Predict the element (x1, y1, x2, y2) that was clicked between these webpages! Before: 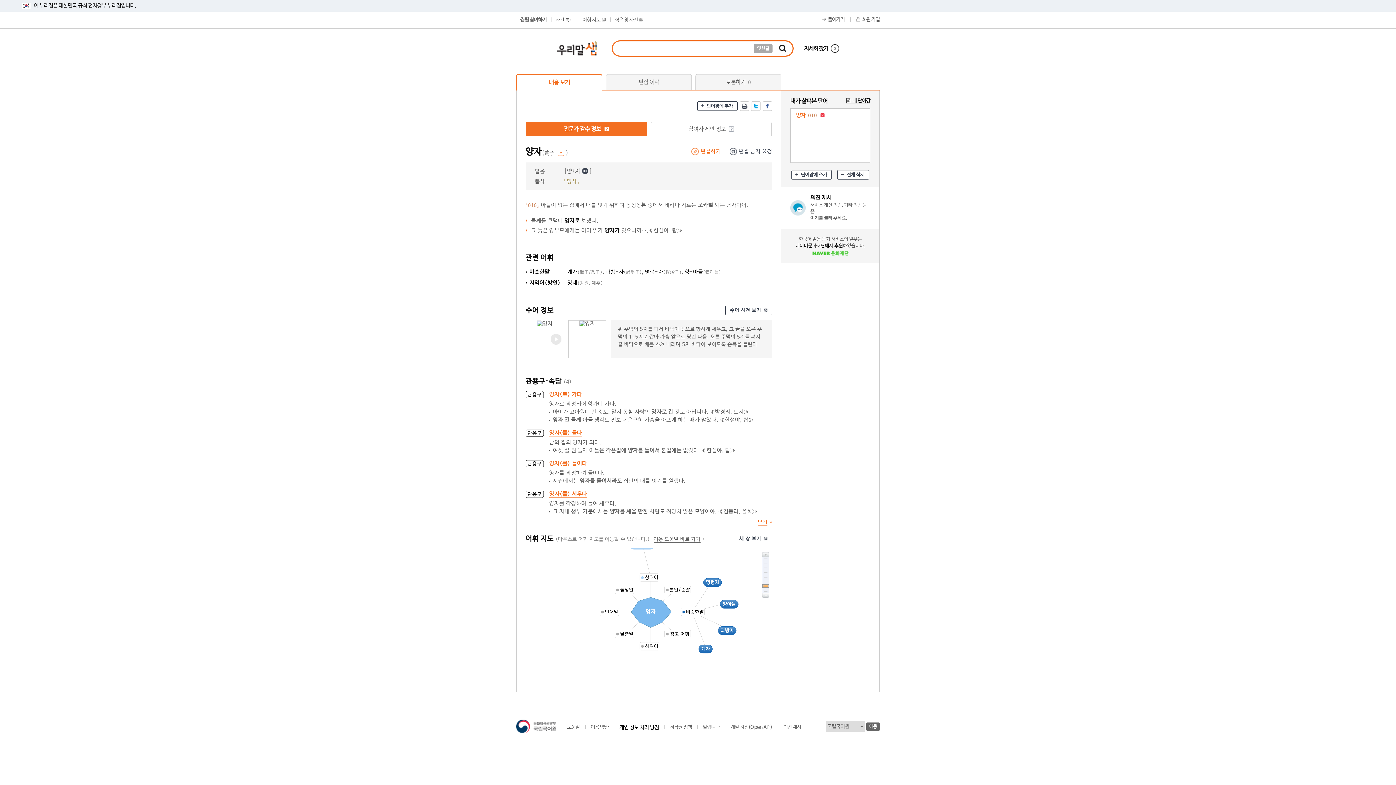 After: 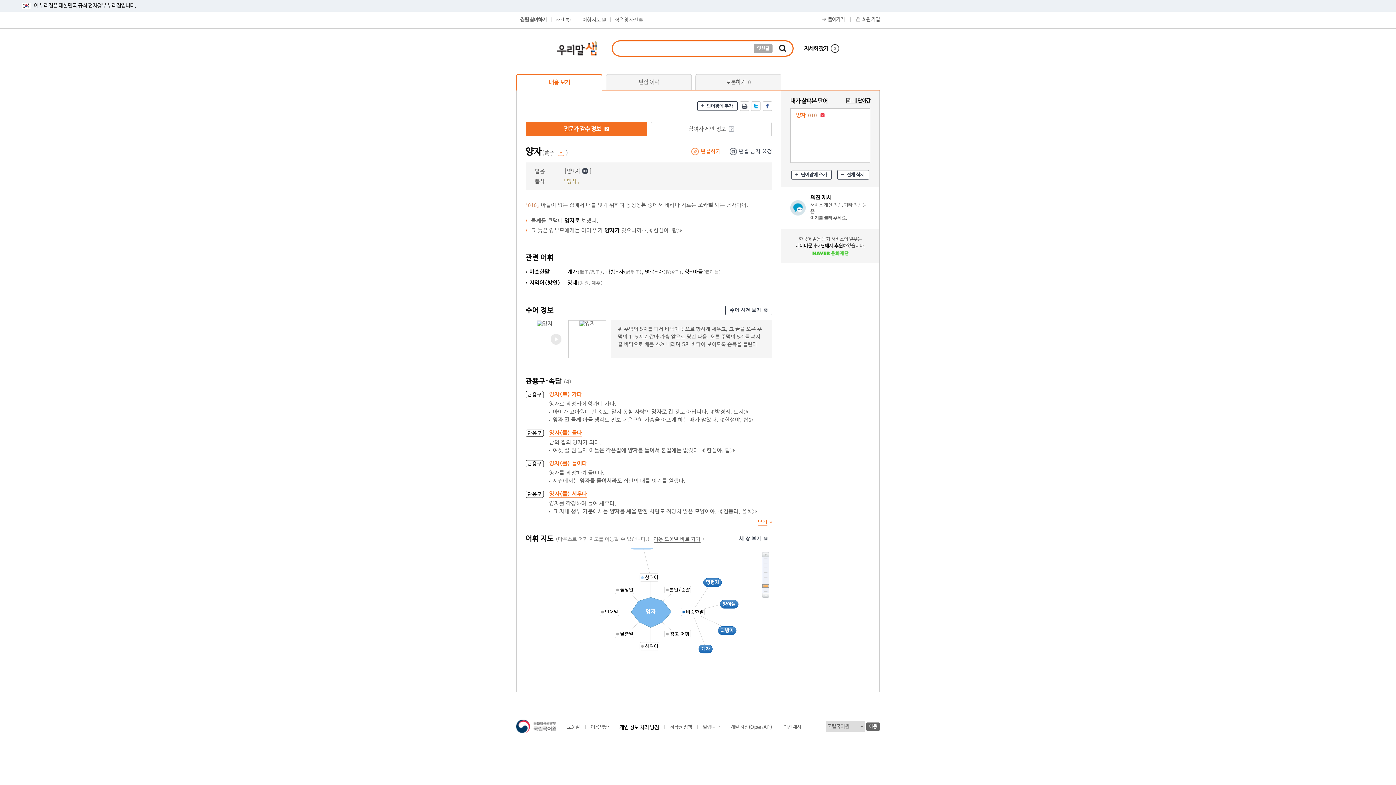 Action: label: 찾기 bbox: (772, 40, 793, 56)